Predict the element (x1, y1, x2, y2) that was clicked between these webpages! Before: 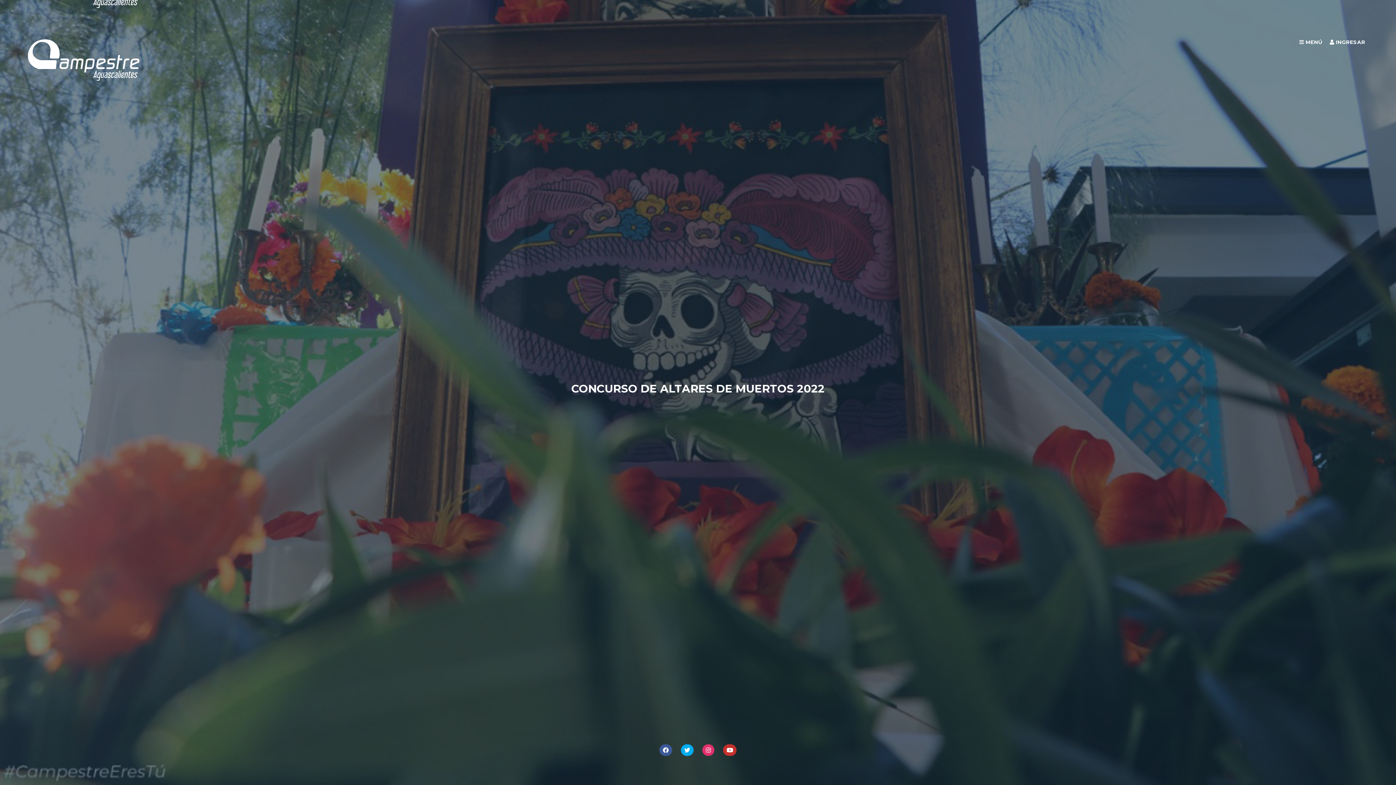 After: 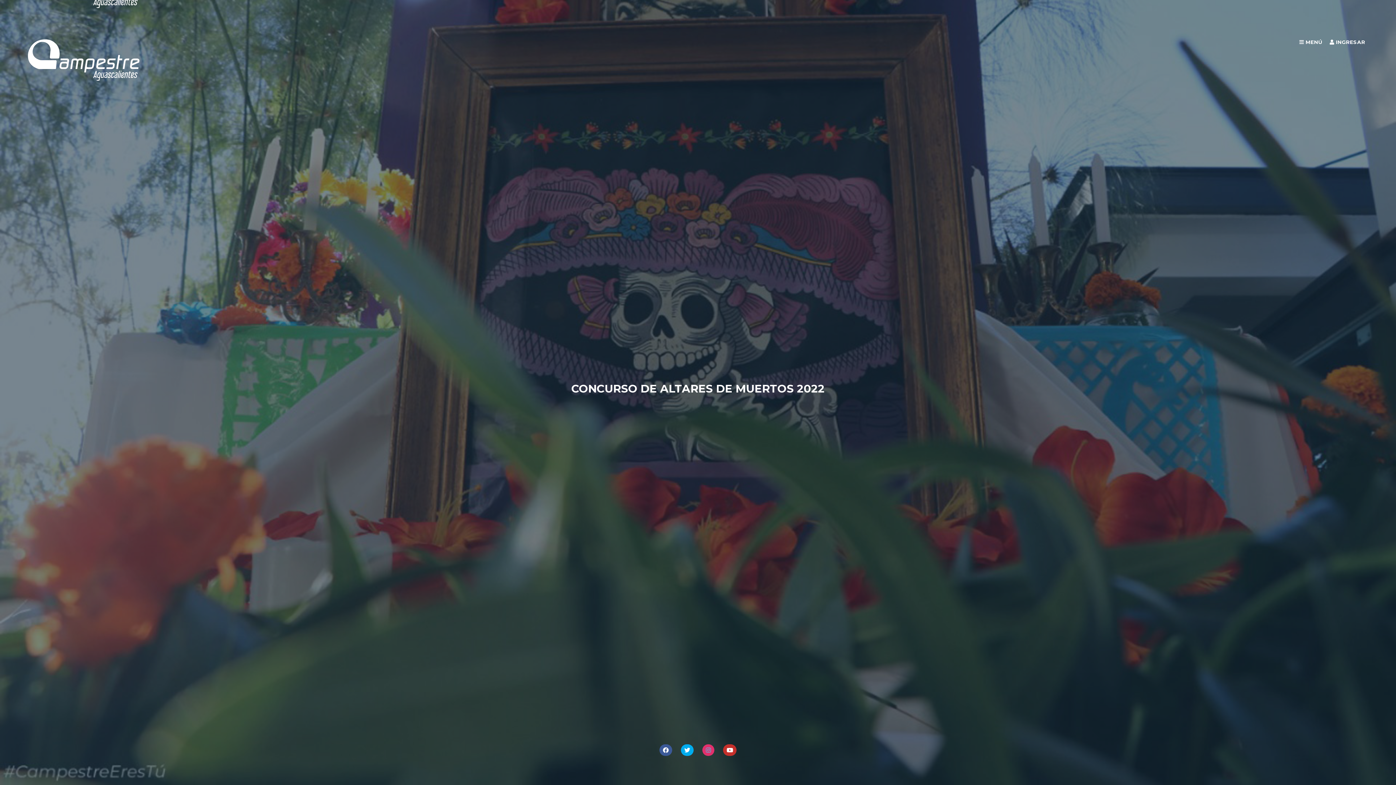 Action: bbox: (698, 747, 718, 754)